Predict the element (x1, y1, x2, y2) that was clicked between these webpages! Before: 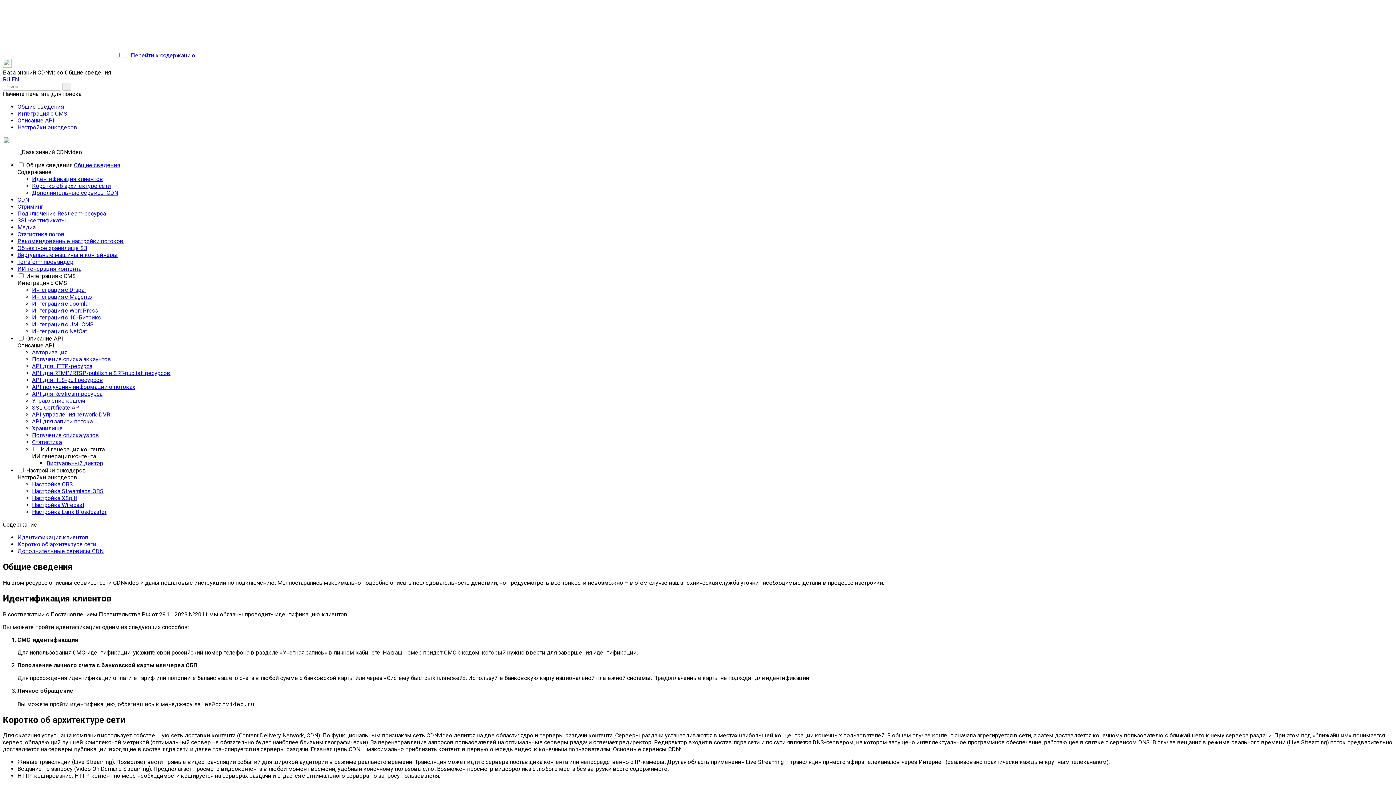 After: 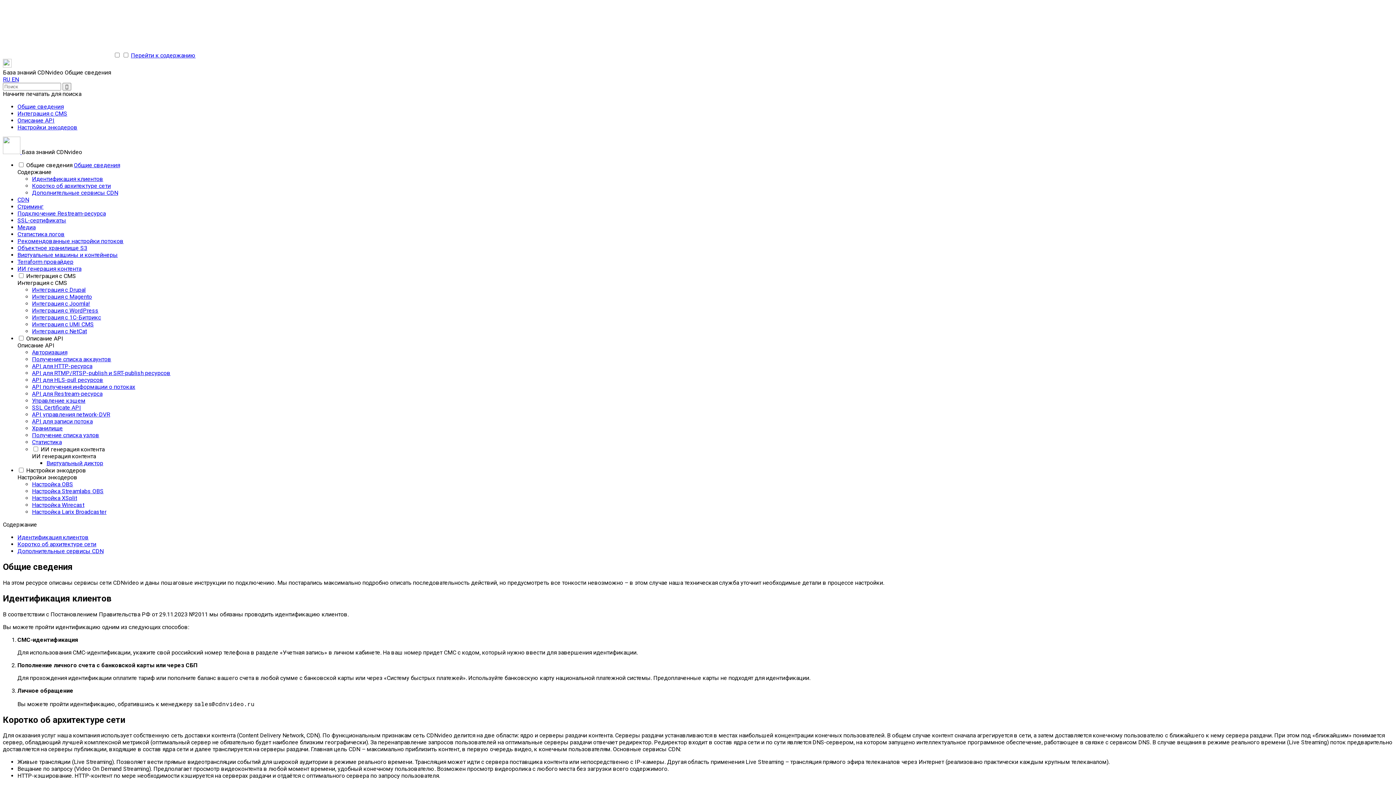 Action: label: Управление кэшем bbox: (32, 397, 85, 404)